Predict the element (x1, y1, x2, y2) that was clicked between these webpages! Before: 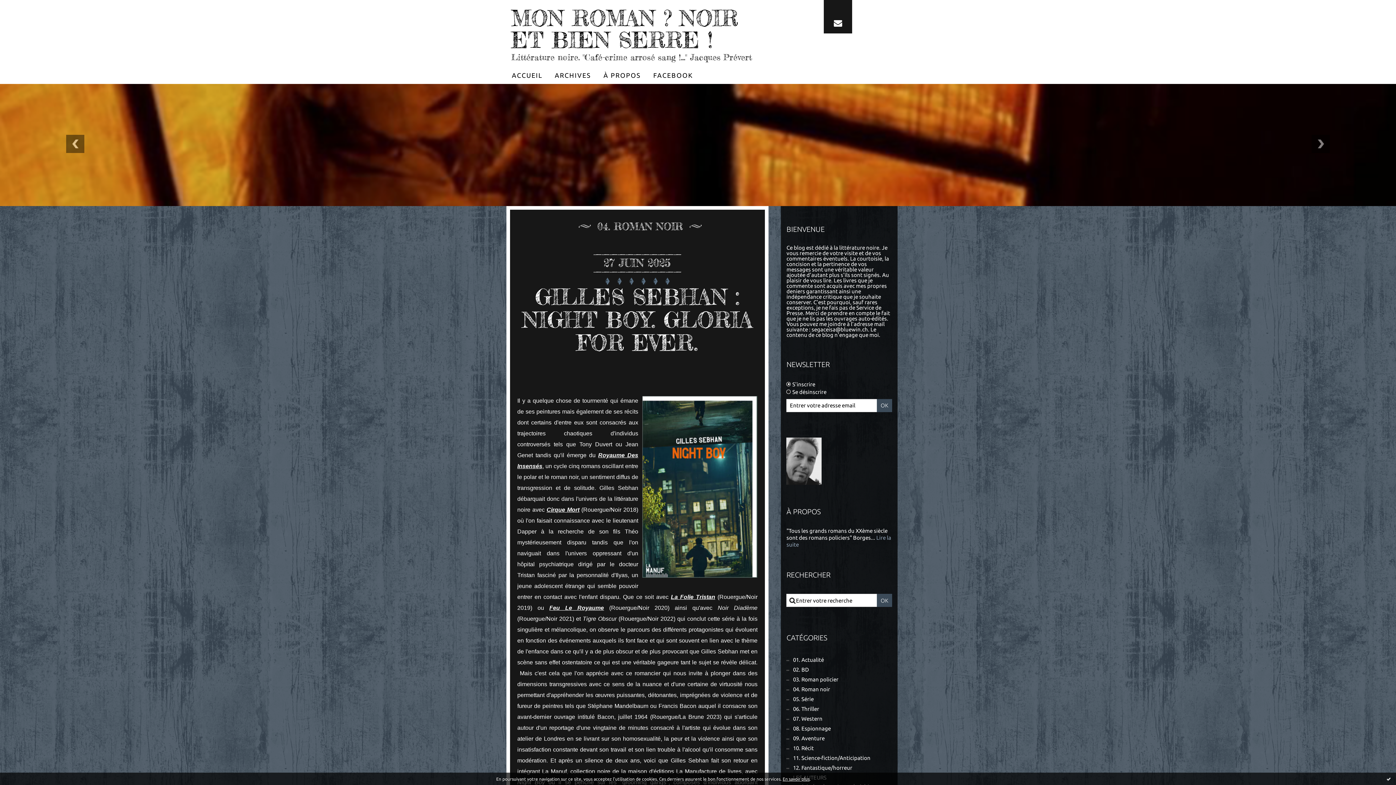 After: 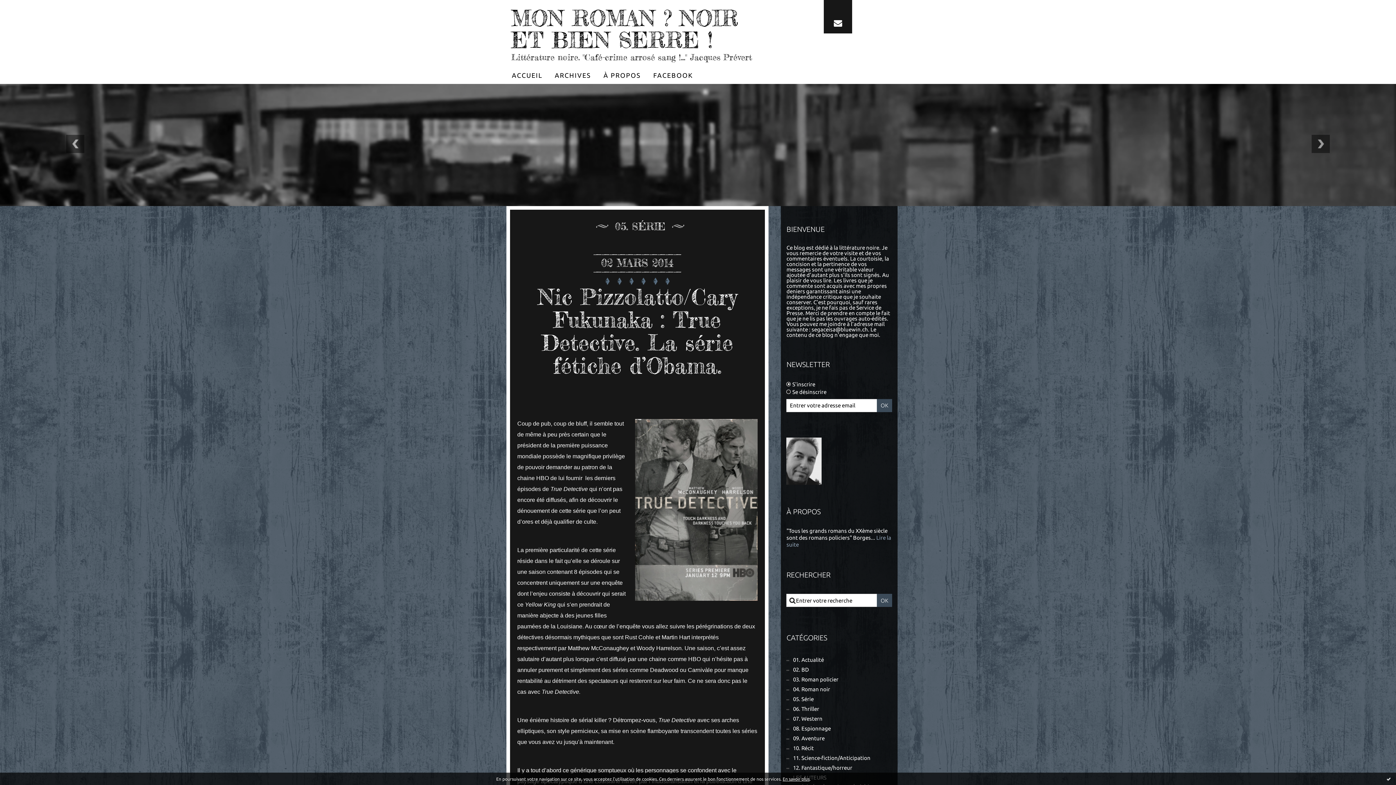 Action: label: 05. Série bbox: (786, 693, 892, 703)